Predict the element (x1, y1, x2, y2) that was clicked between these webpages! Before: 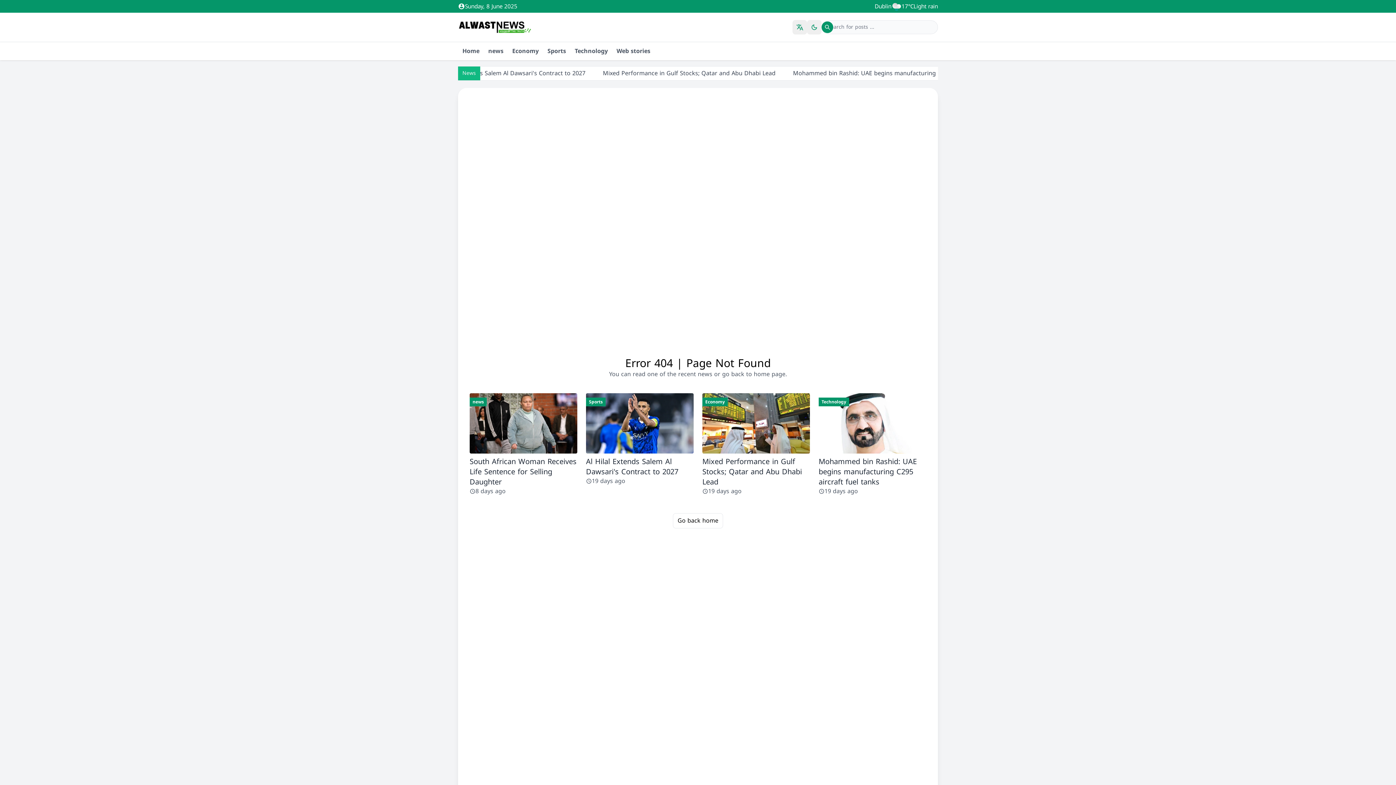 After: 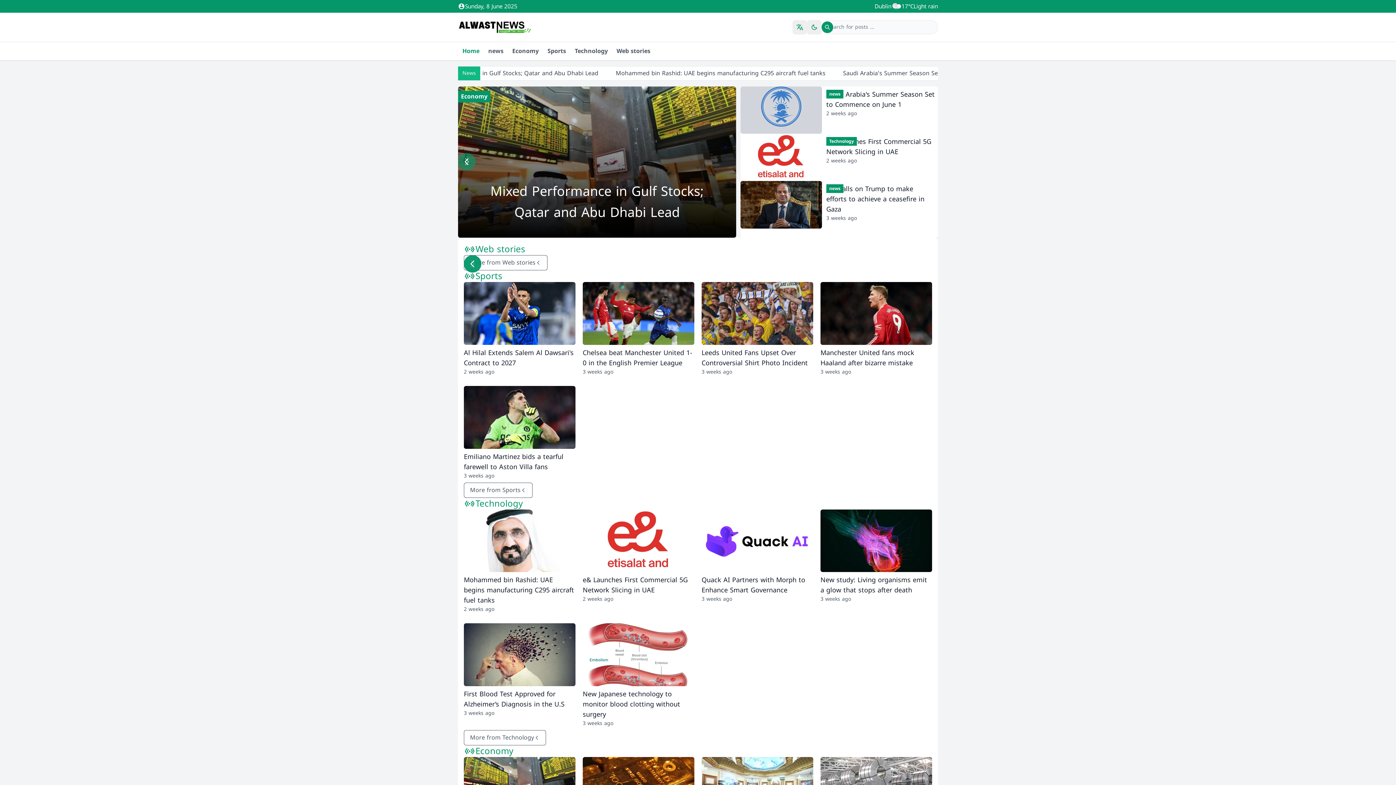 Action: bbox: (673, 513, 723, 528) label: Go back home